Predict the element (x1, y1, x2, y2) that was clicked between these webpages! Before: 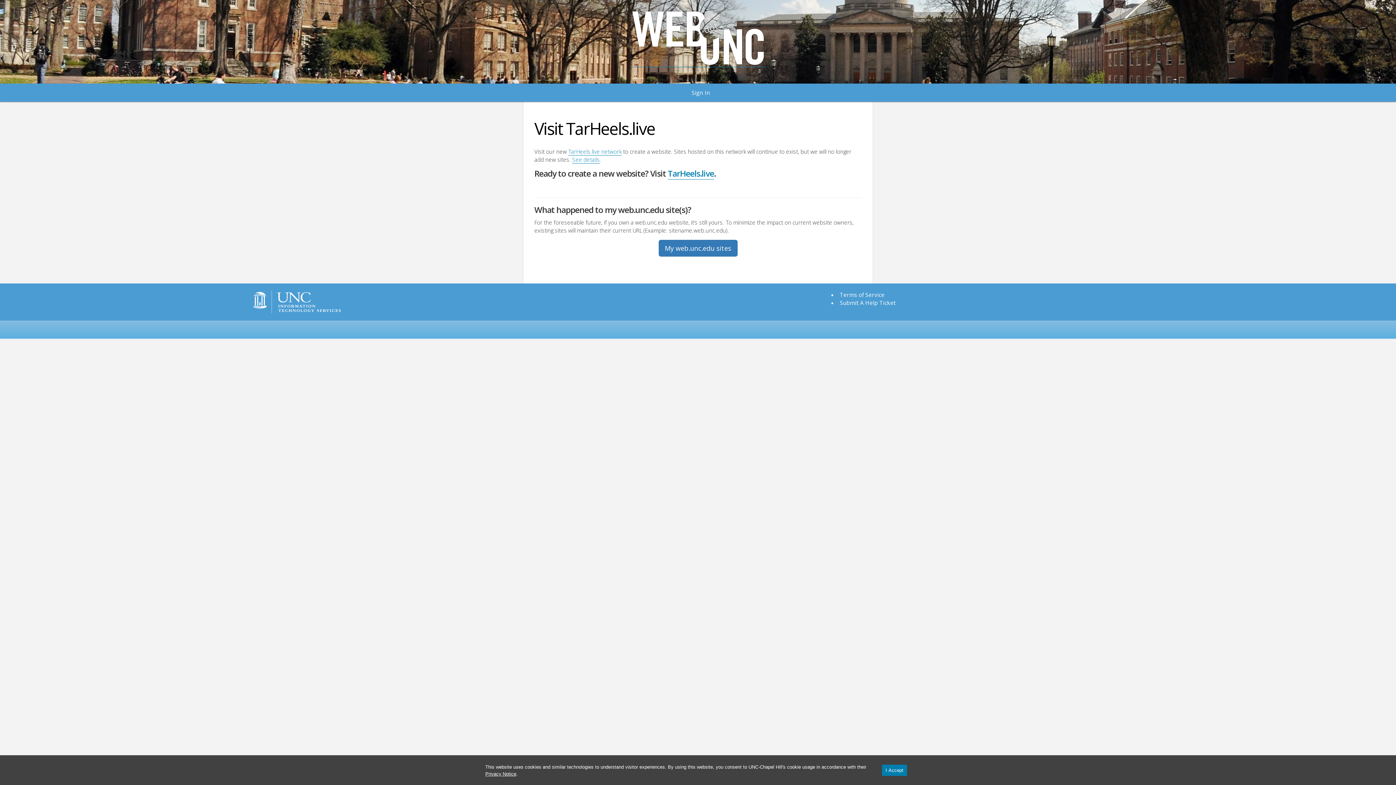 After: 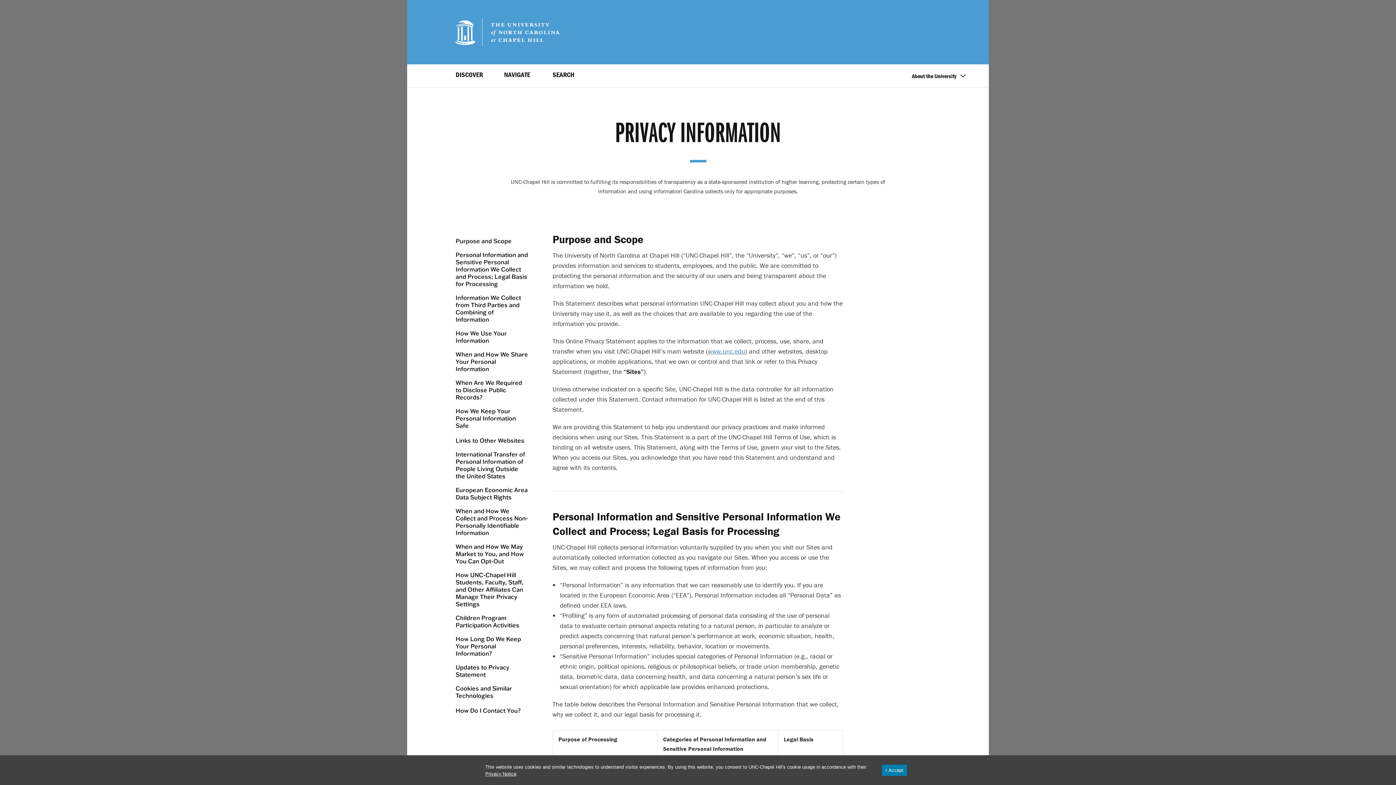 Action: bbox: (485, 771, 516, 776) label: Privacy Notice